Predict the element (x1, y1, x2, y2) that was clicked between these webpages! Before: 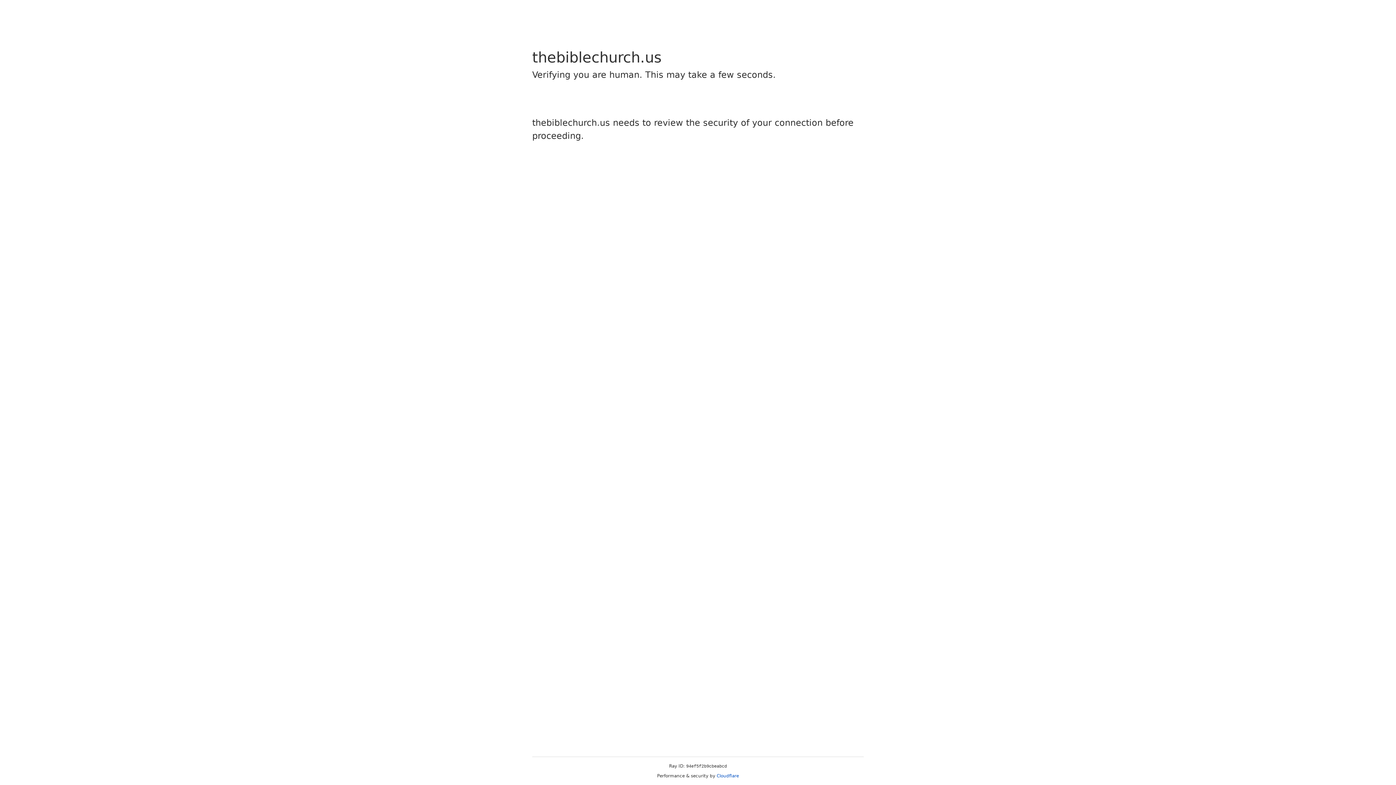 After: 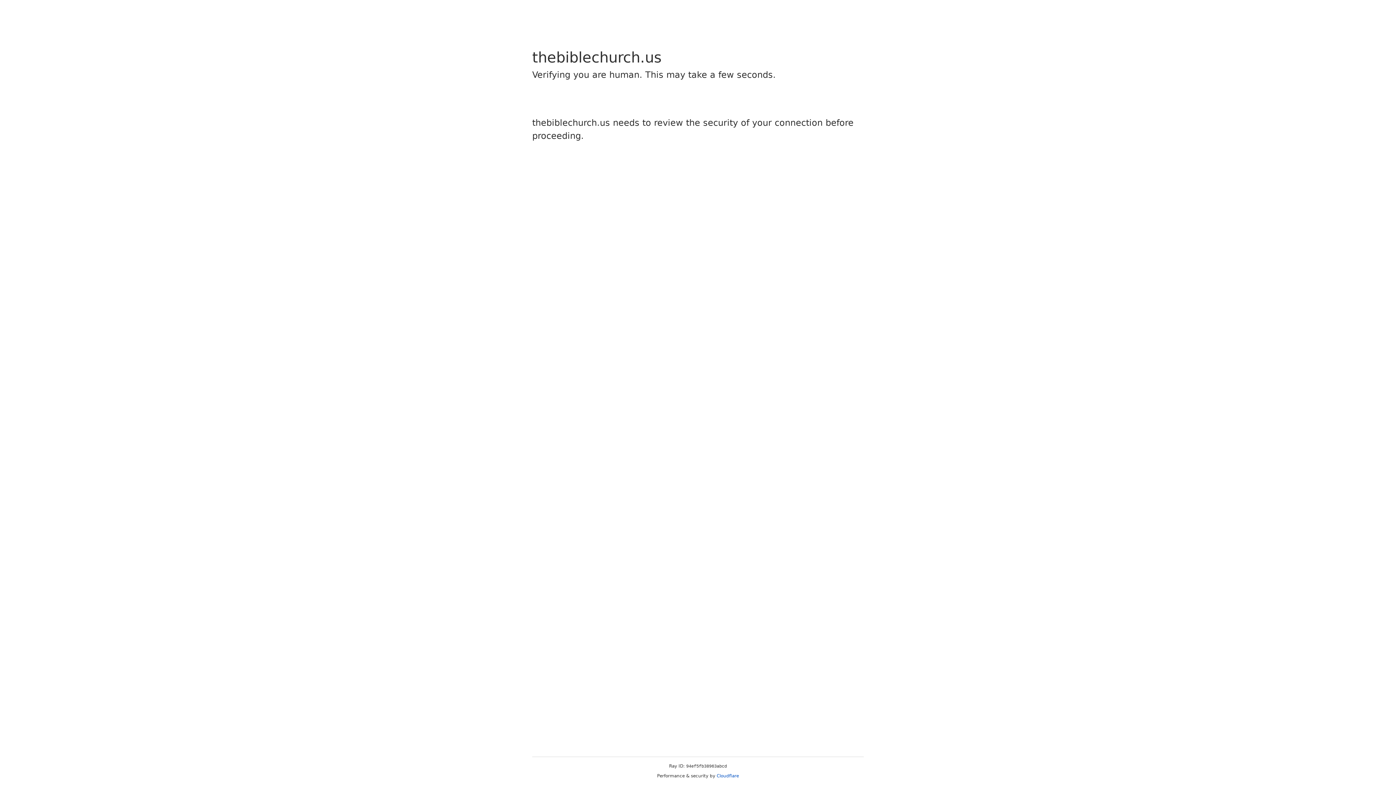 Action: label: Cloudflare bbox: (716, 773, 739, 778)